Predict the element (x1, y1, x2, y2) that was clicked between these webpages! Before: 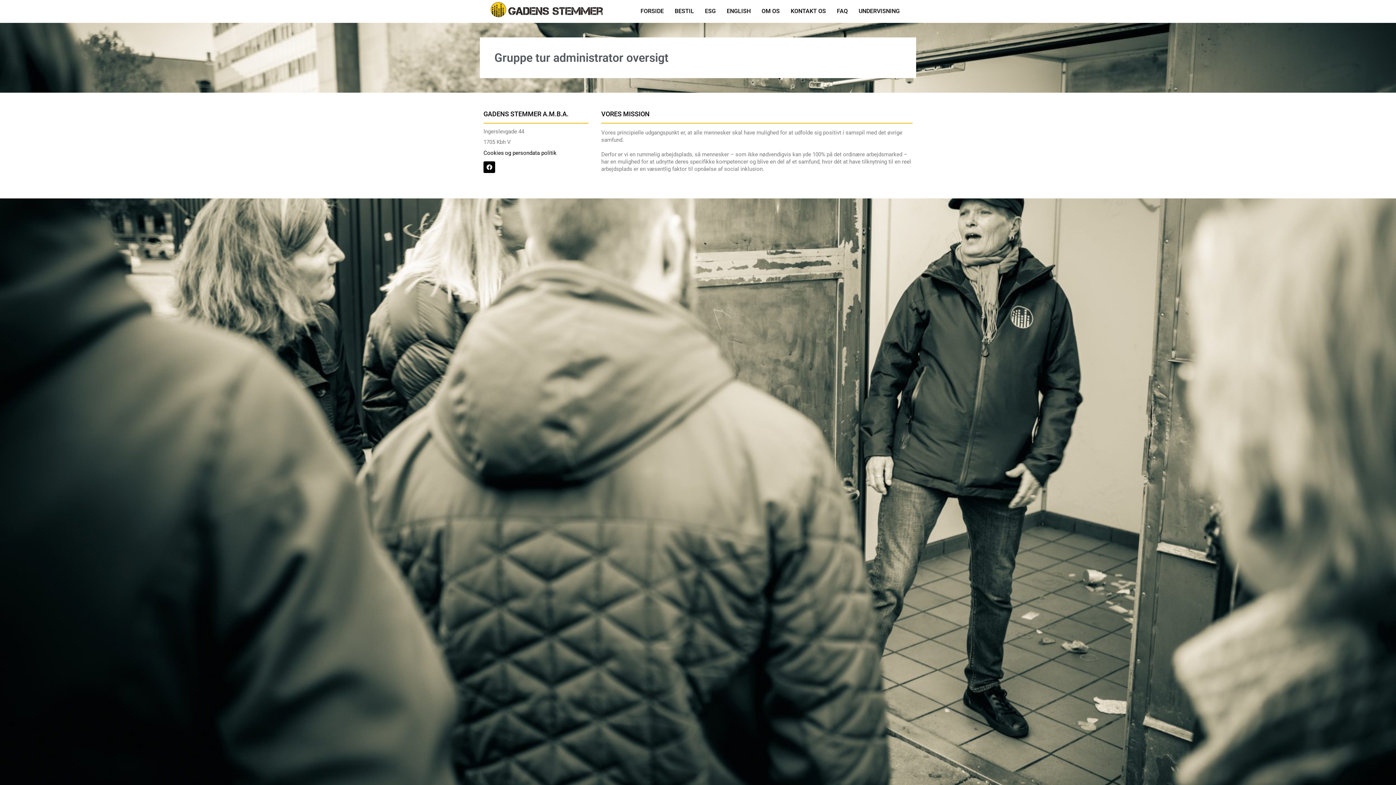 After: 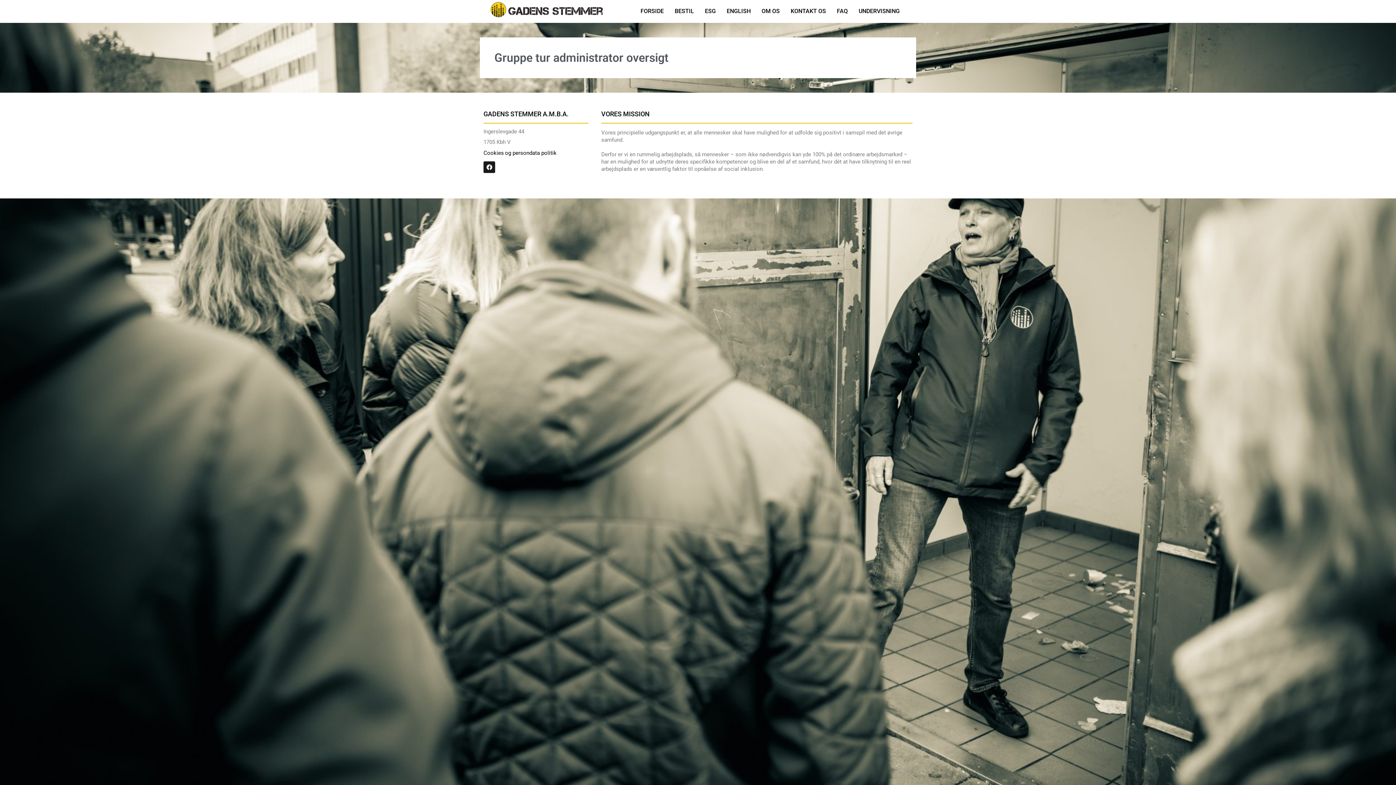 Action: bbox: (483, 161, 495, 173) label: Facebook